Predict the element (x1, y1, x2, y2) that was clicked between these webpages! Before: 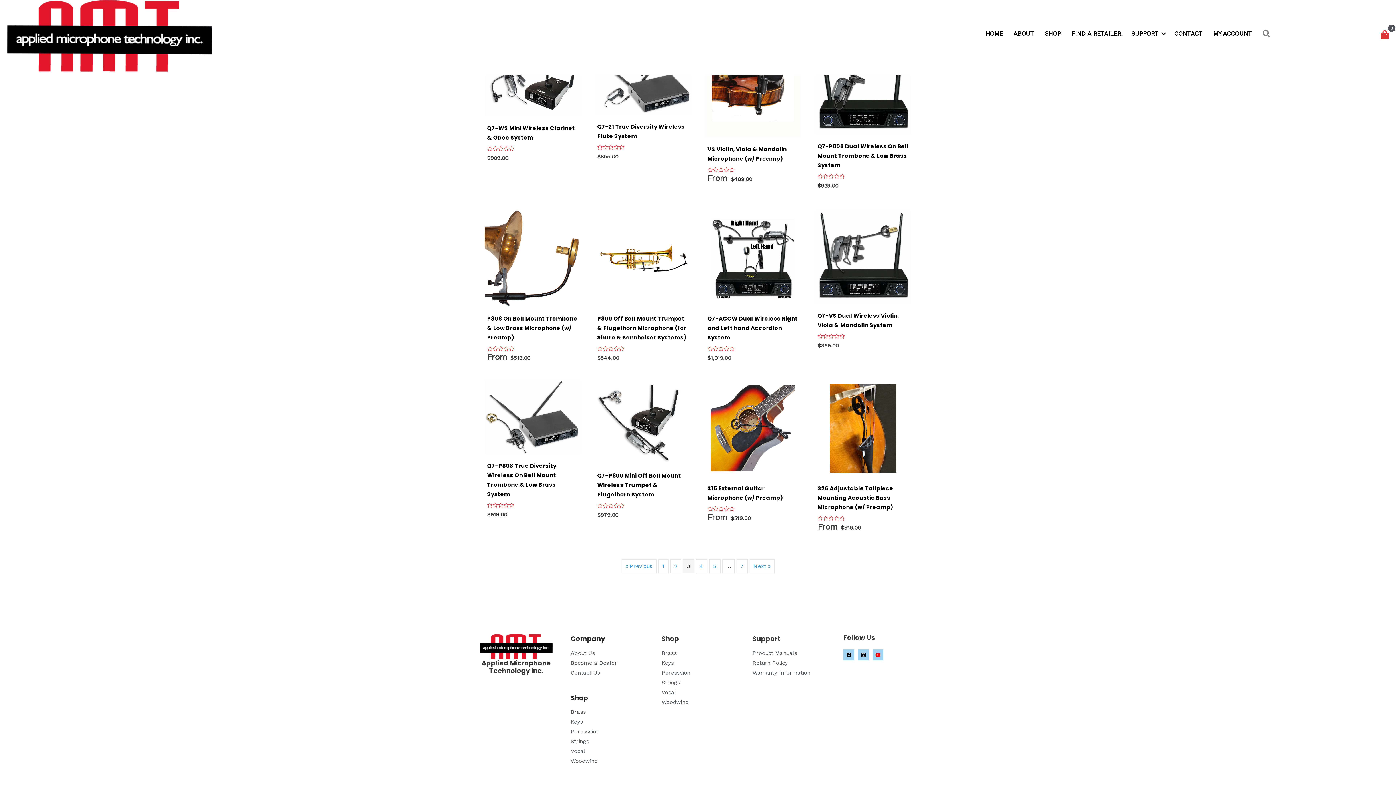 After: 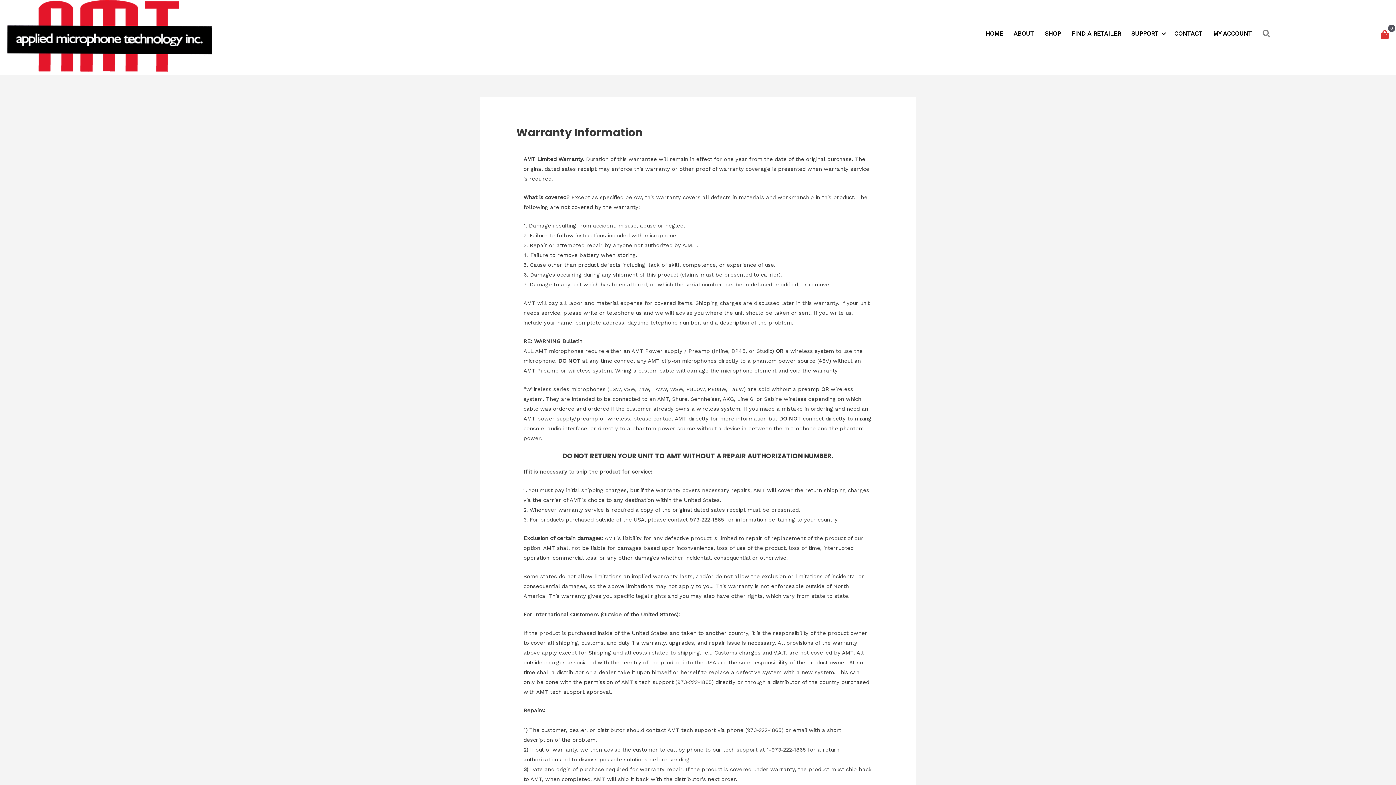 Action: label: Warranty Information bbox: (752, 669, 810, 676)